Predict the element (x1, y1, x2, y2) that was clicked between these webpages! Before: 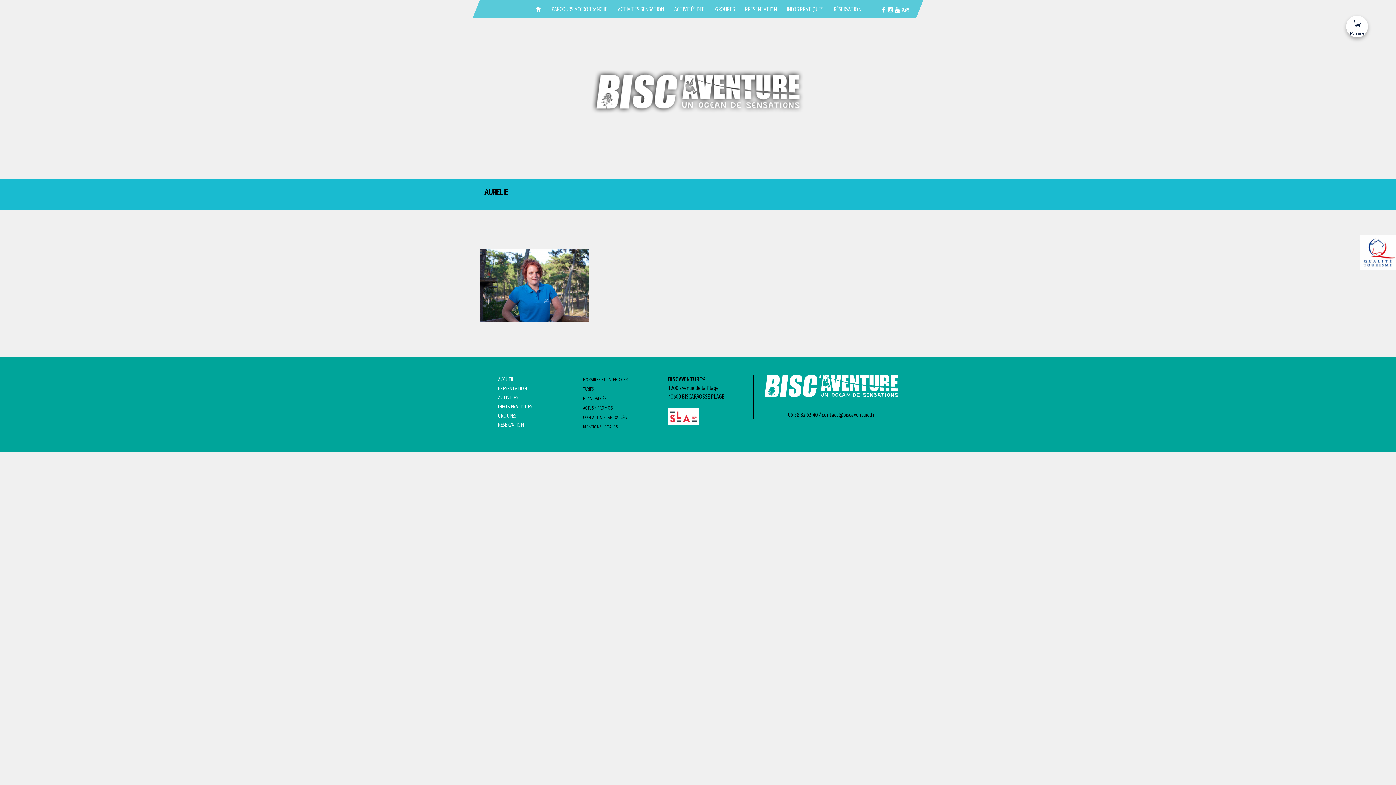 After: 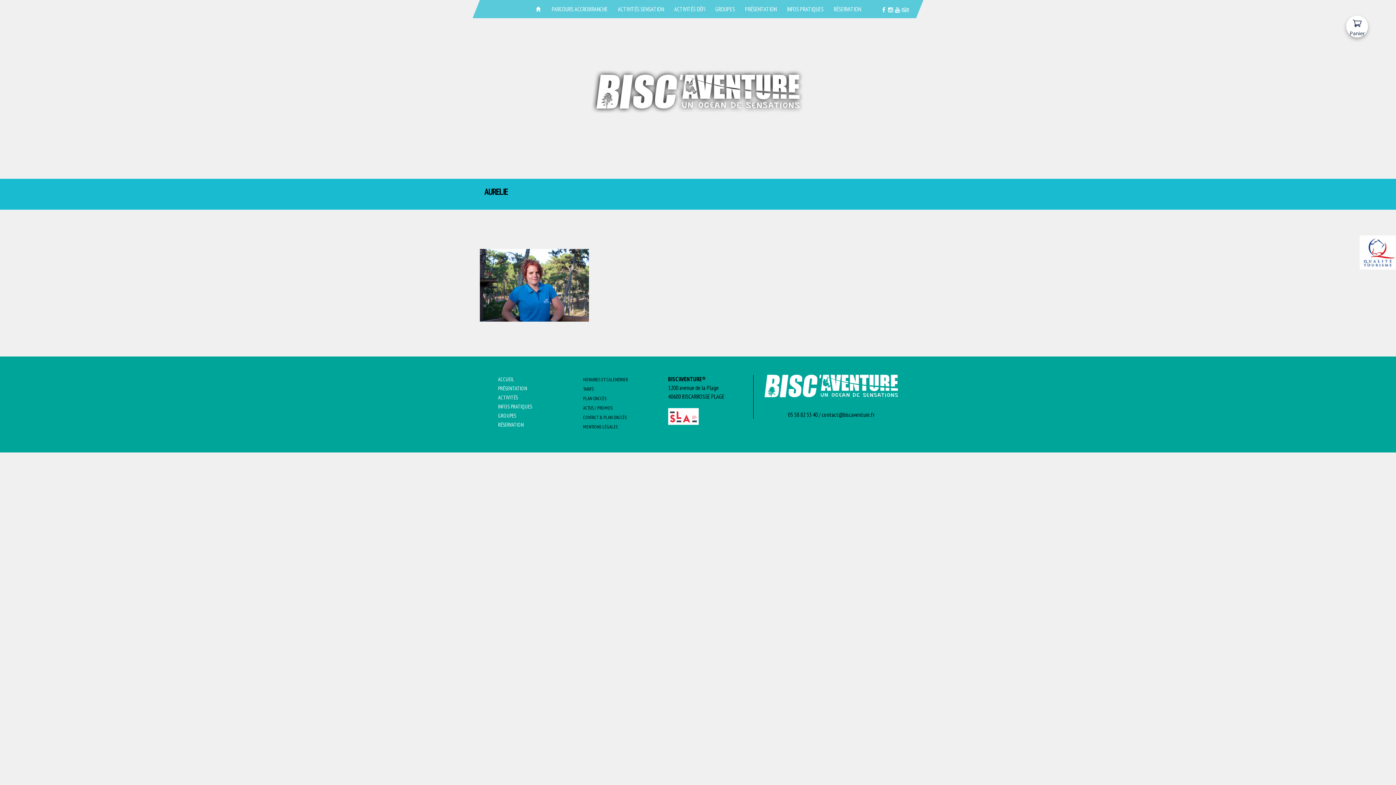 Action: bbox: (881, 6, 886, 13)